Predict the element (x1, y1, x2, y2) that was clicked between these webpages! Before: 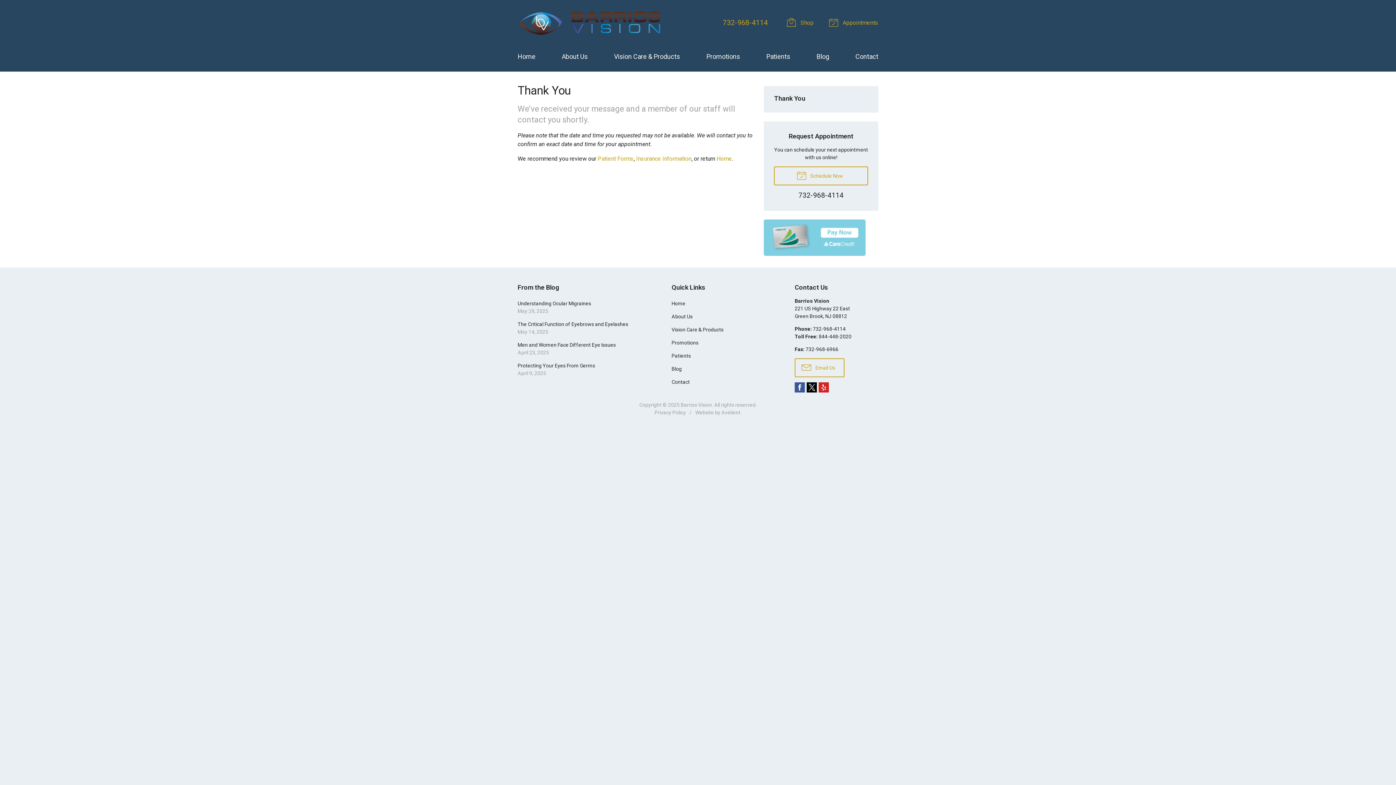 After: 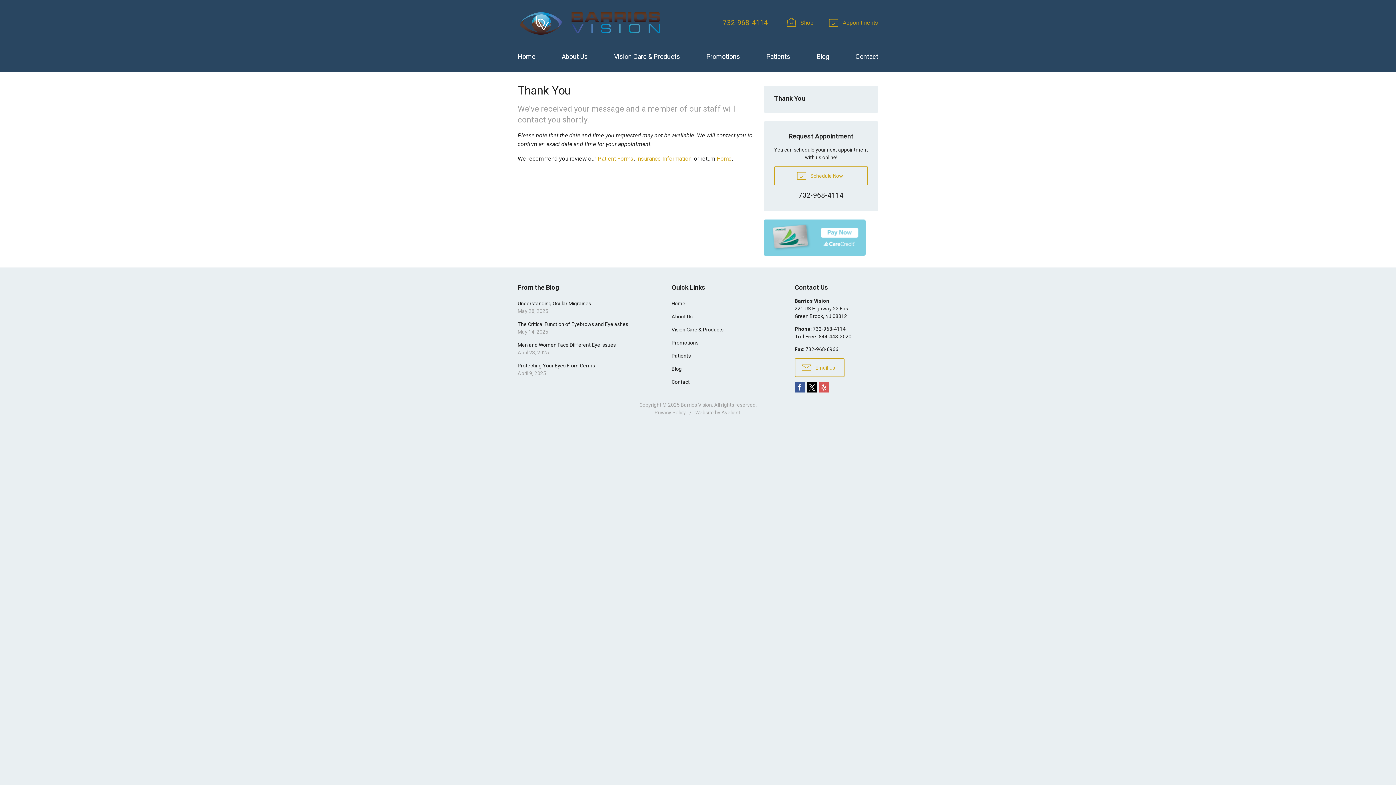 Action: label:  Yelp bbox: (818, 382, 829, 392)